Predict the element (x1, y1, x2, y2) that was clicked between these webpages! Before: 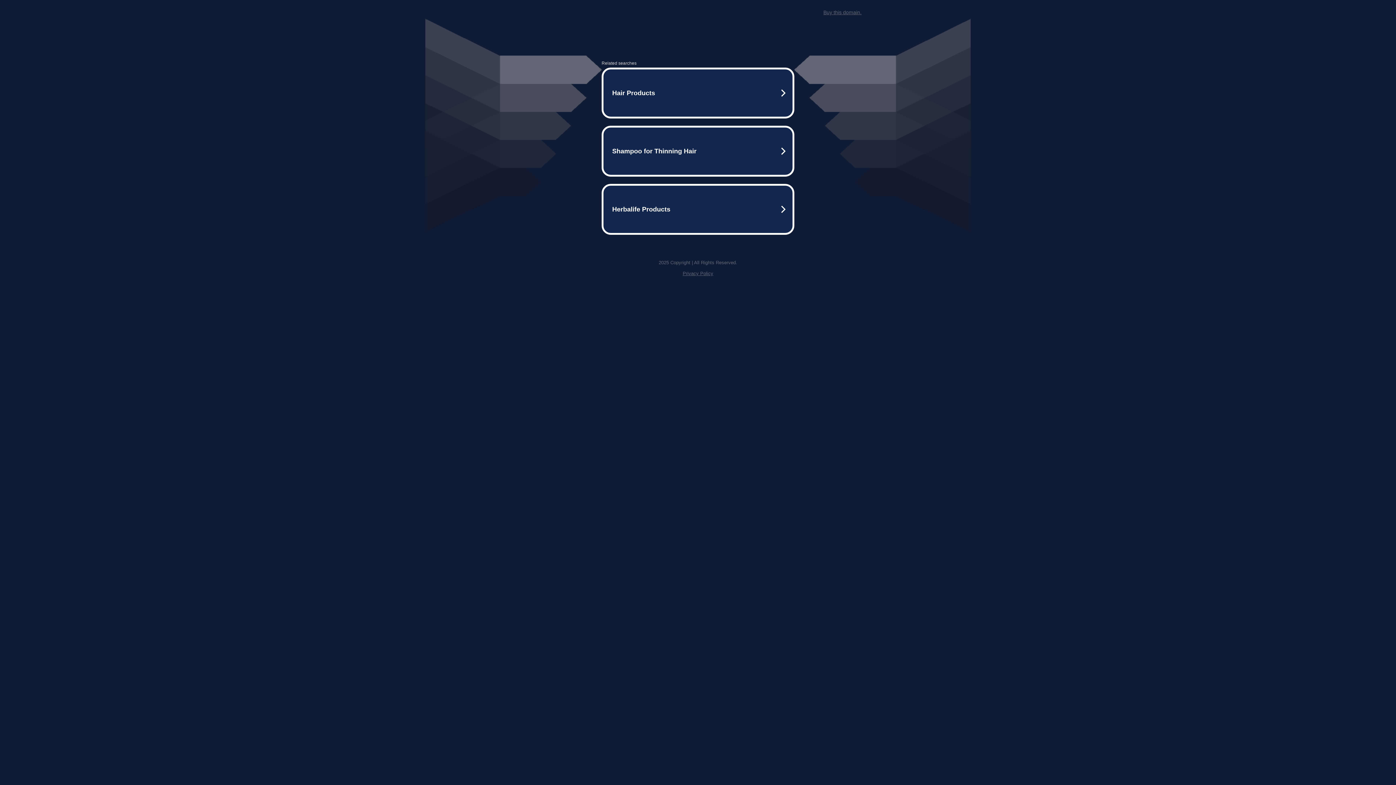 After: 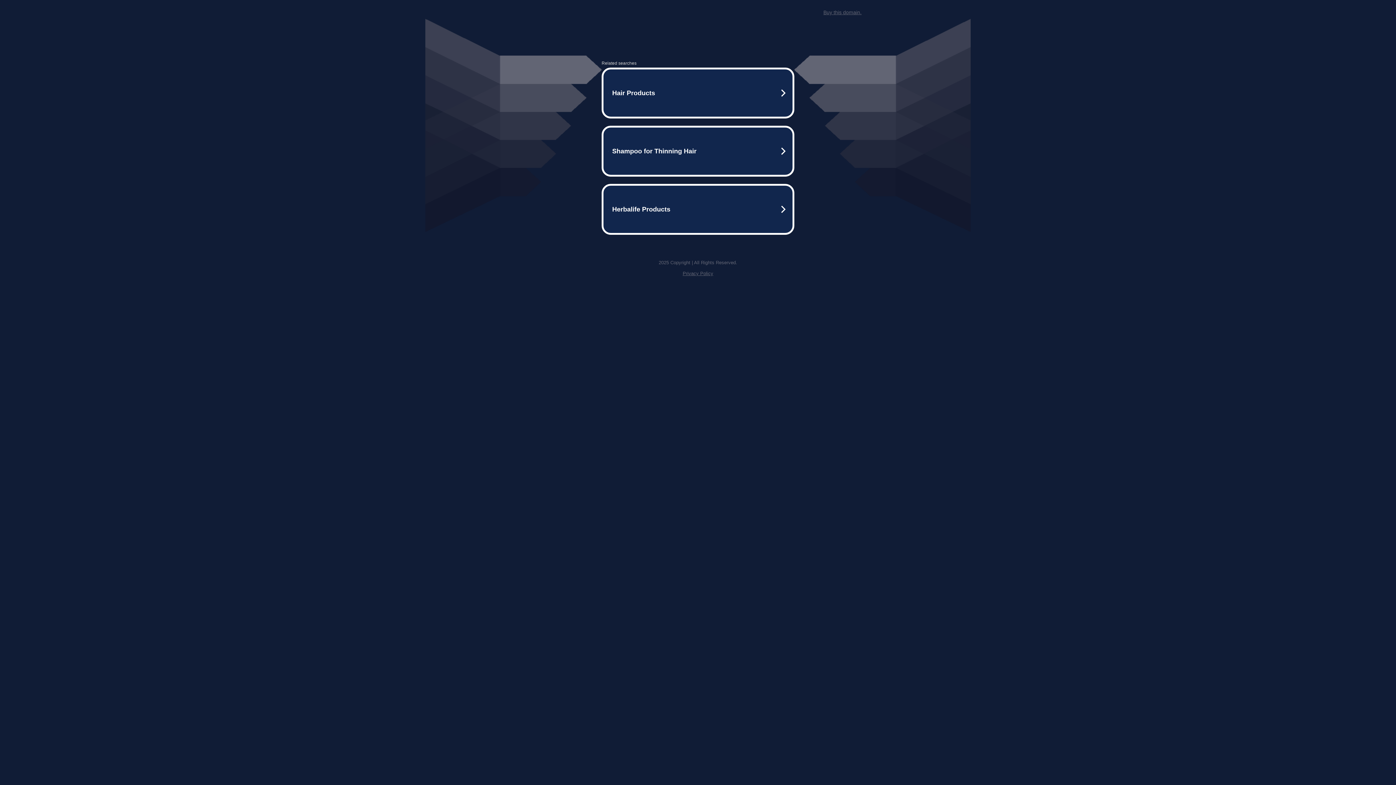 Action: label: Buy this domain. bbox: (823, 9, 861, 15)